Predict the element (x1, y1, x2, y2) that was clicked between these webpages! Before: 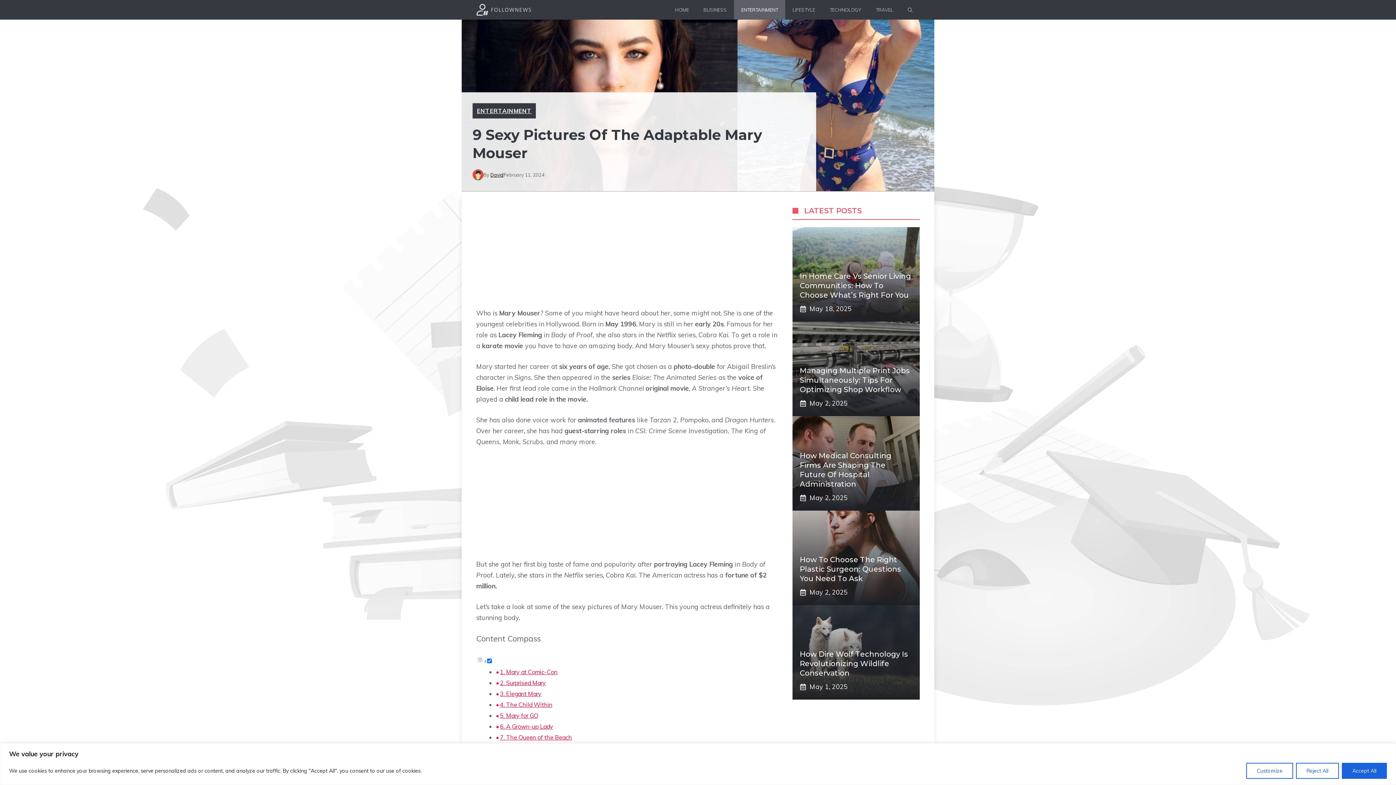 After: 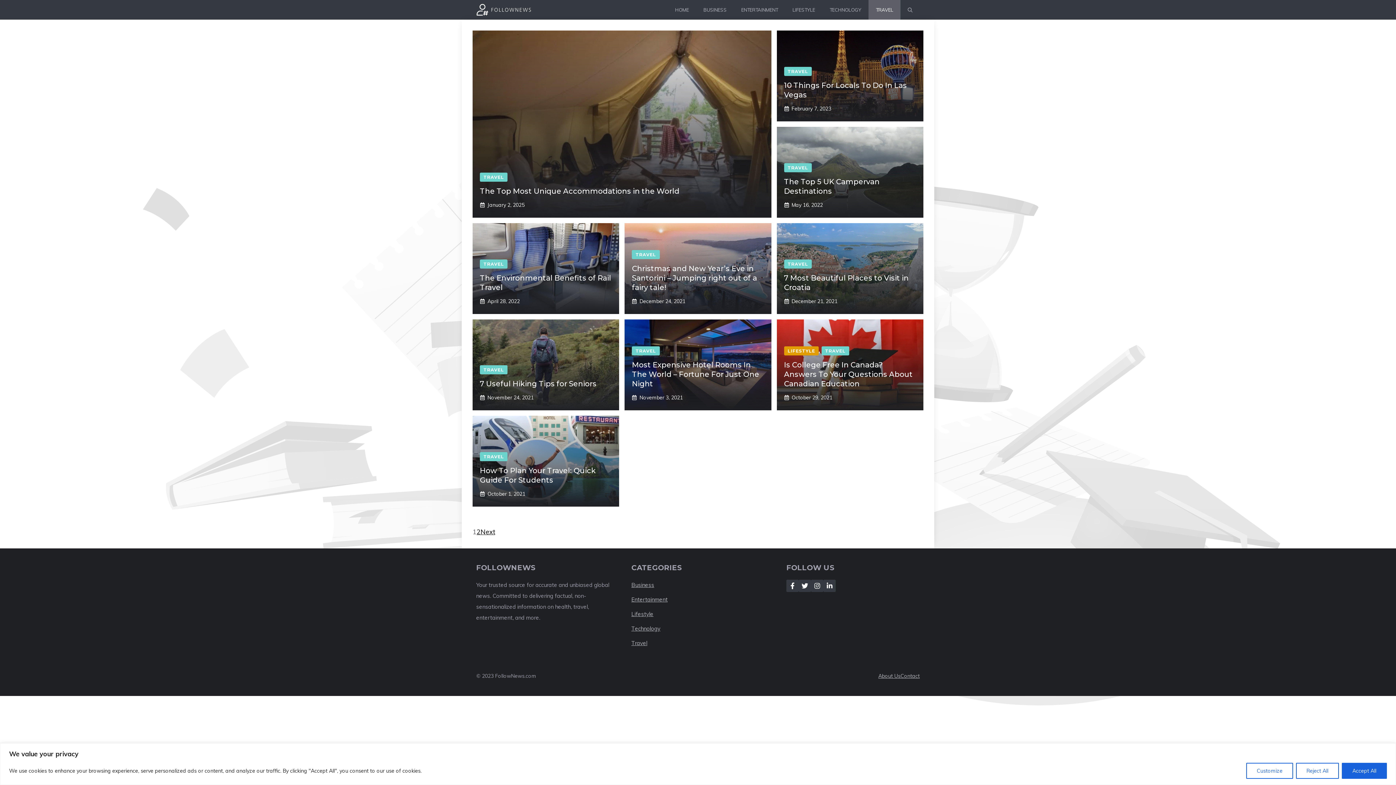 Action: label: TRAVEL bbox: (868, 0, 900, 19)